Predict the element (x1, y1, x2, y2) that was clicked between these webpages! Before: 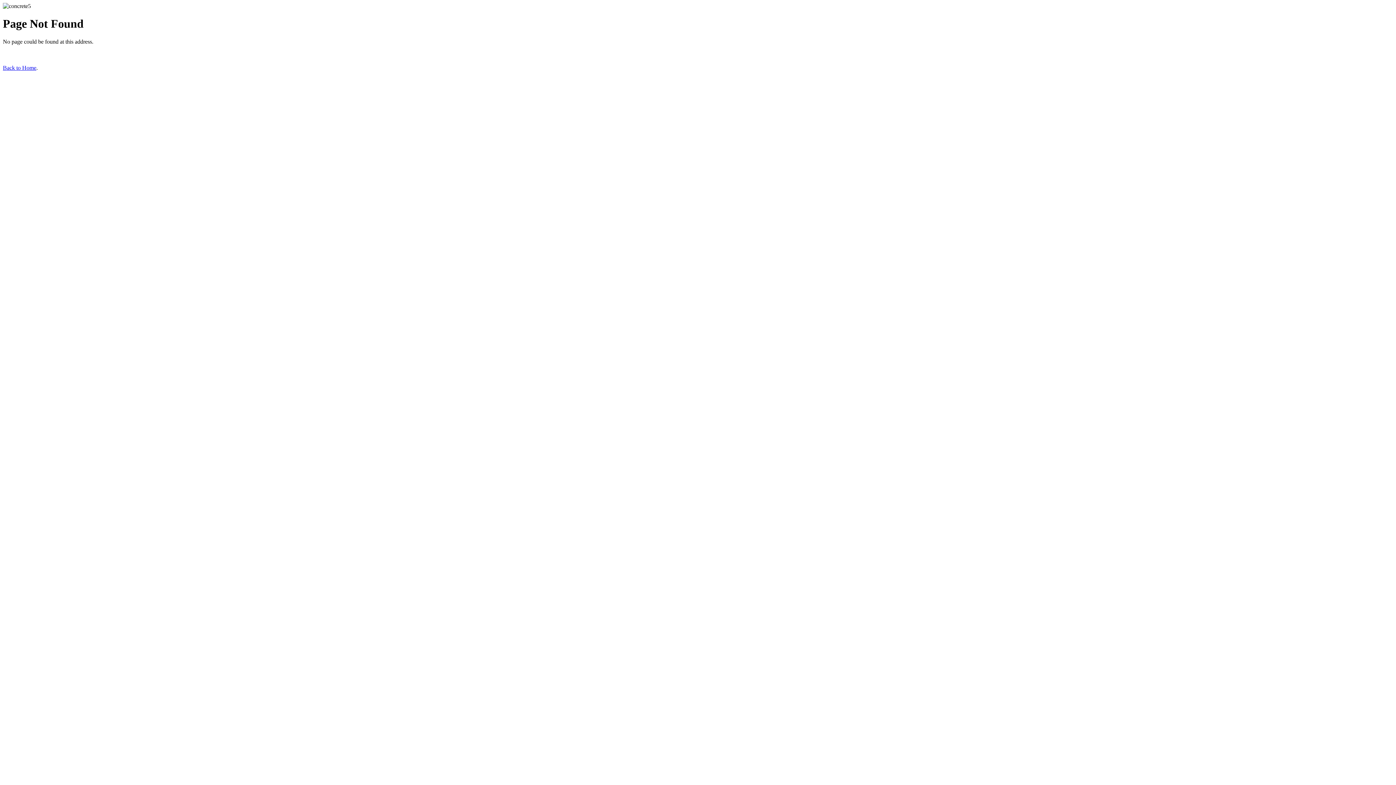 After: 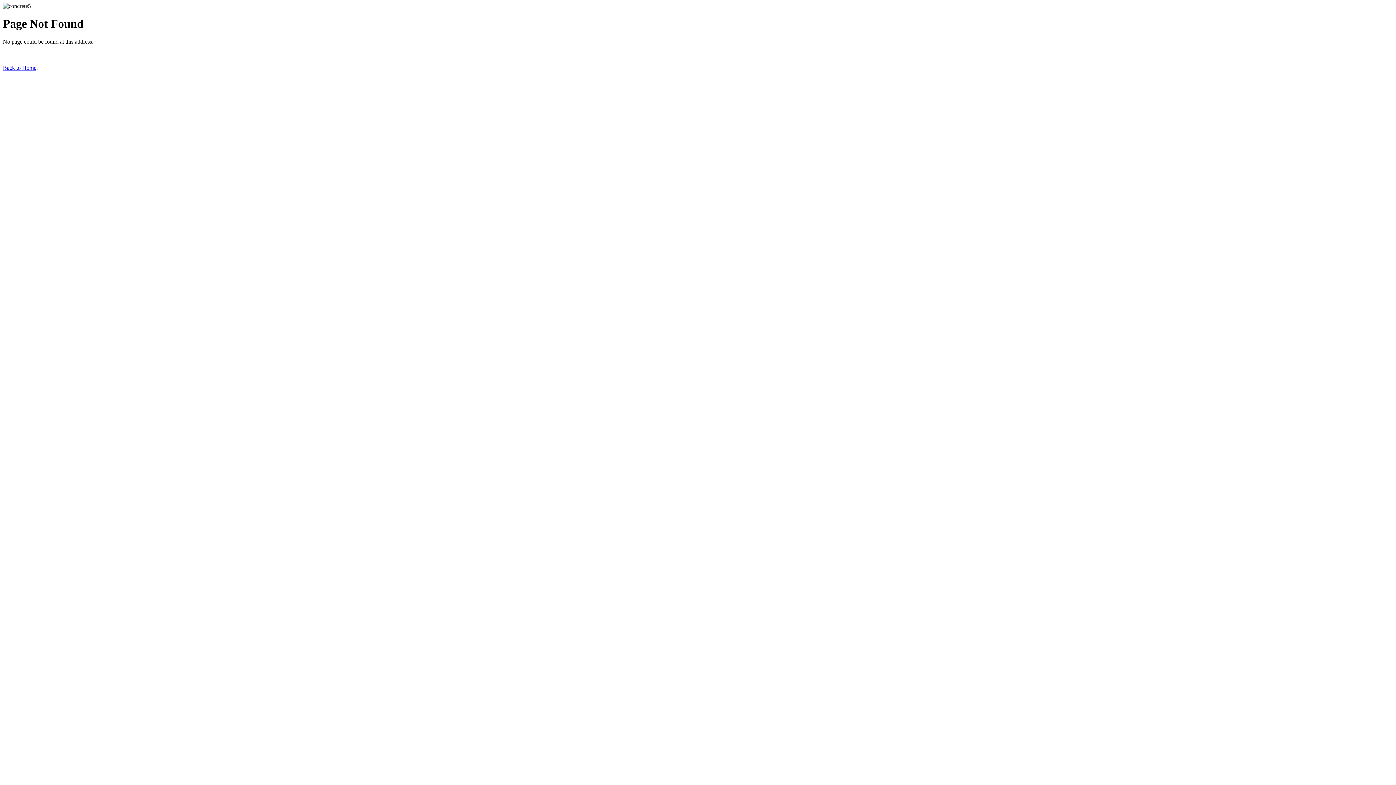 Action: label: Back to Home bbox: (2, 64, 36, 70)